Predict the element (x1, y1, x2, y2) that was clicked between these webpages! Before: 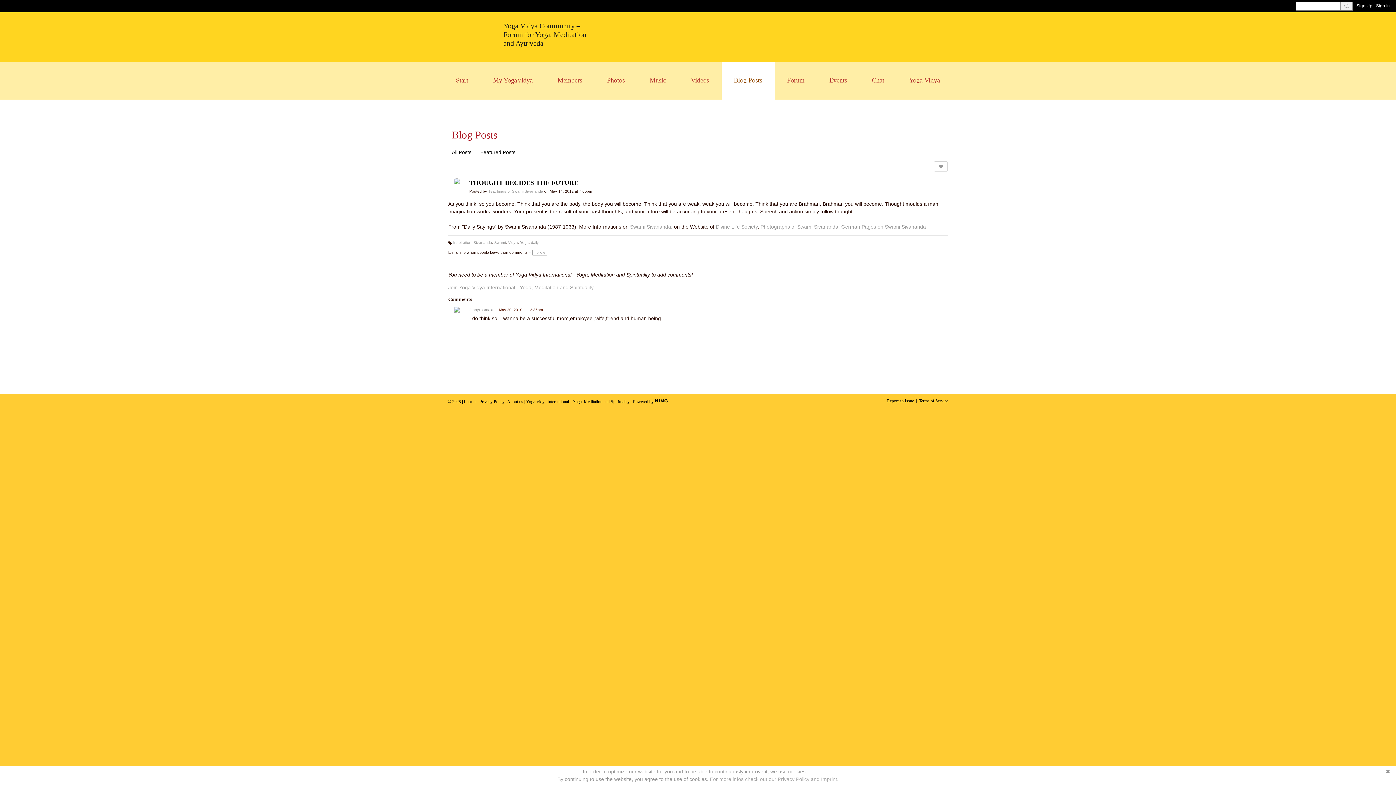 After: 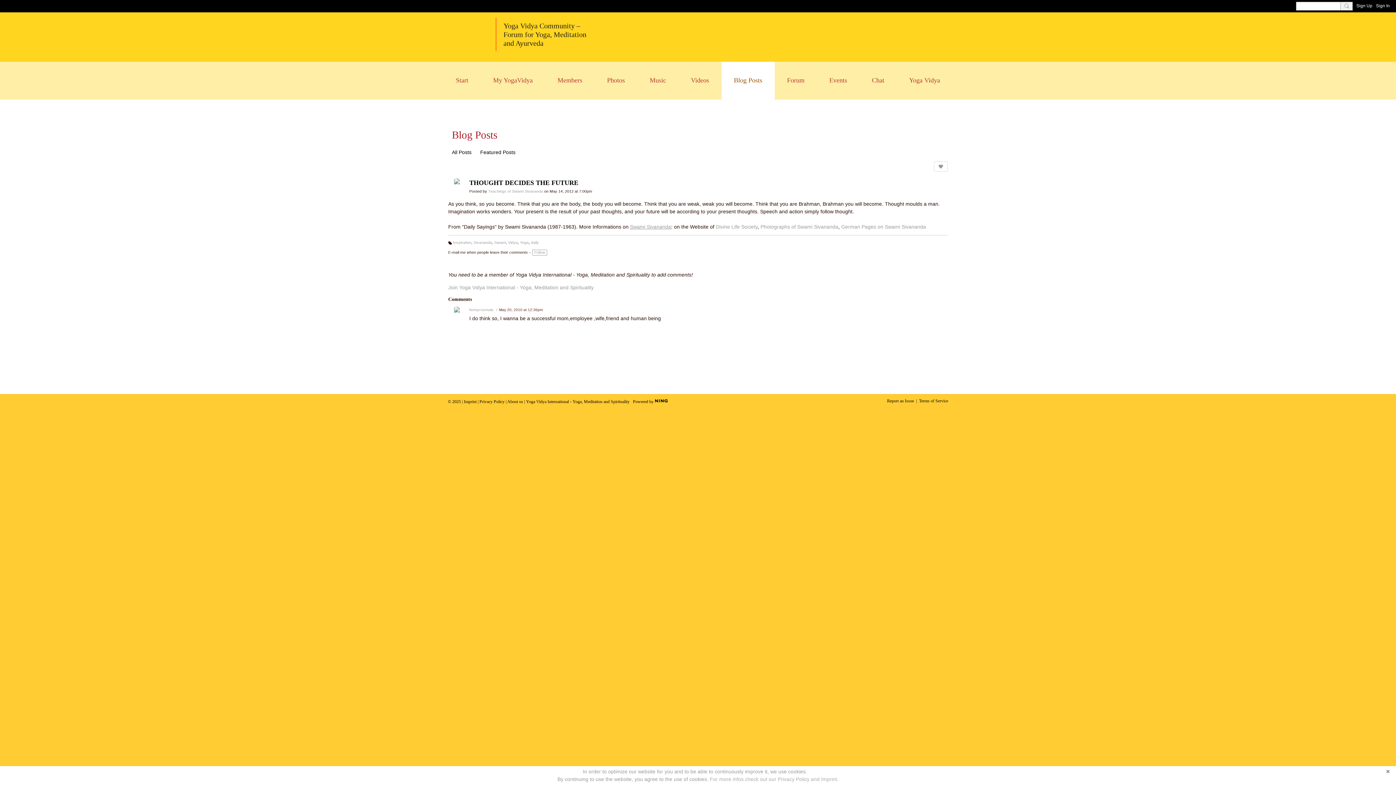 Action: label: Swami Sivananda bbox: (630, 223, 671, 229)